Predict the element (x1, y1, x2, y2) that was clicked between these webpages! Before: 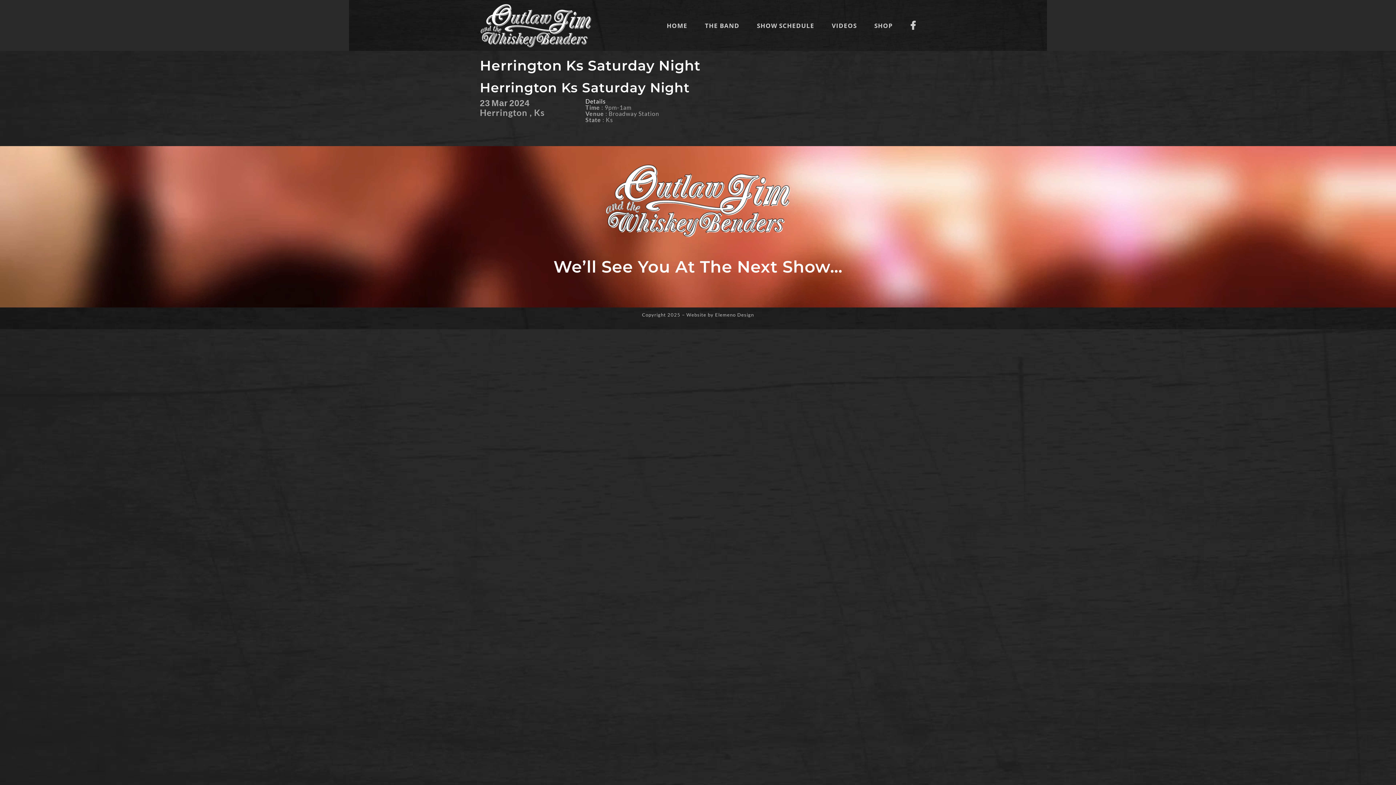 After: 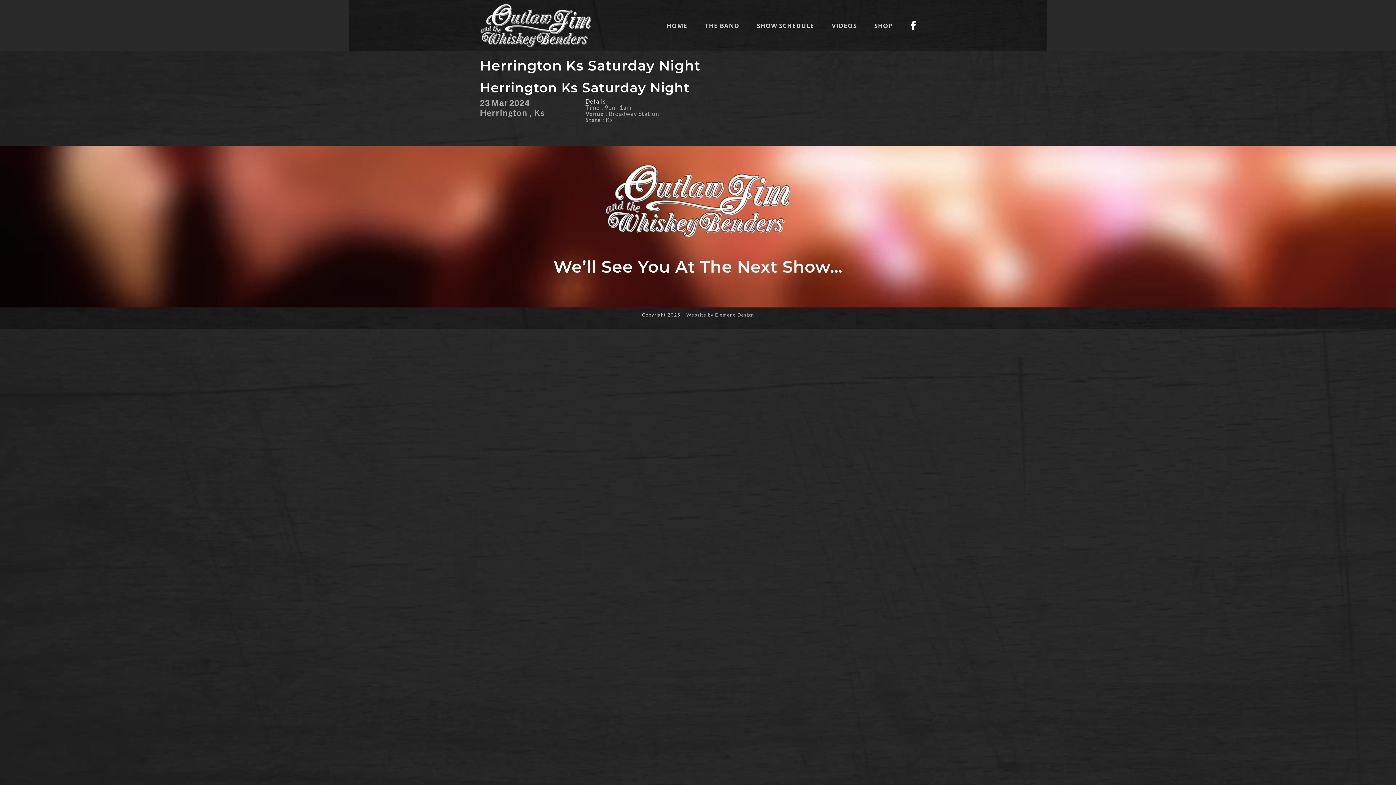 Action: bbox: (910, 0, 916, 50)